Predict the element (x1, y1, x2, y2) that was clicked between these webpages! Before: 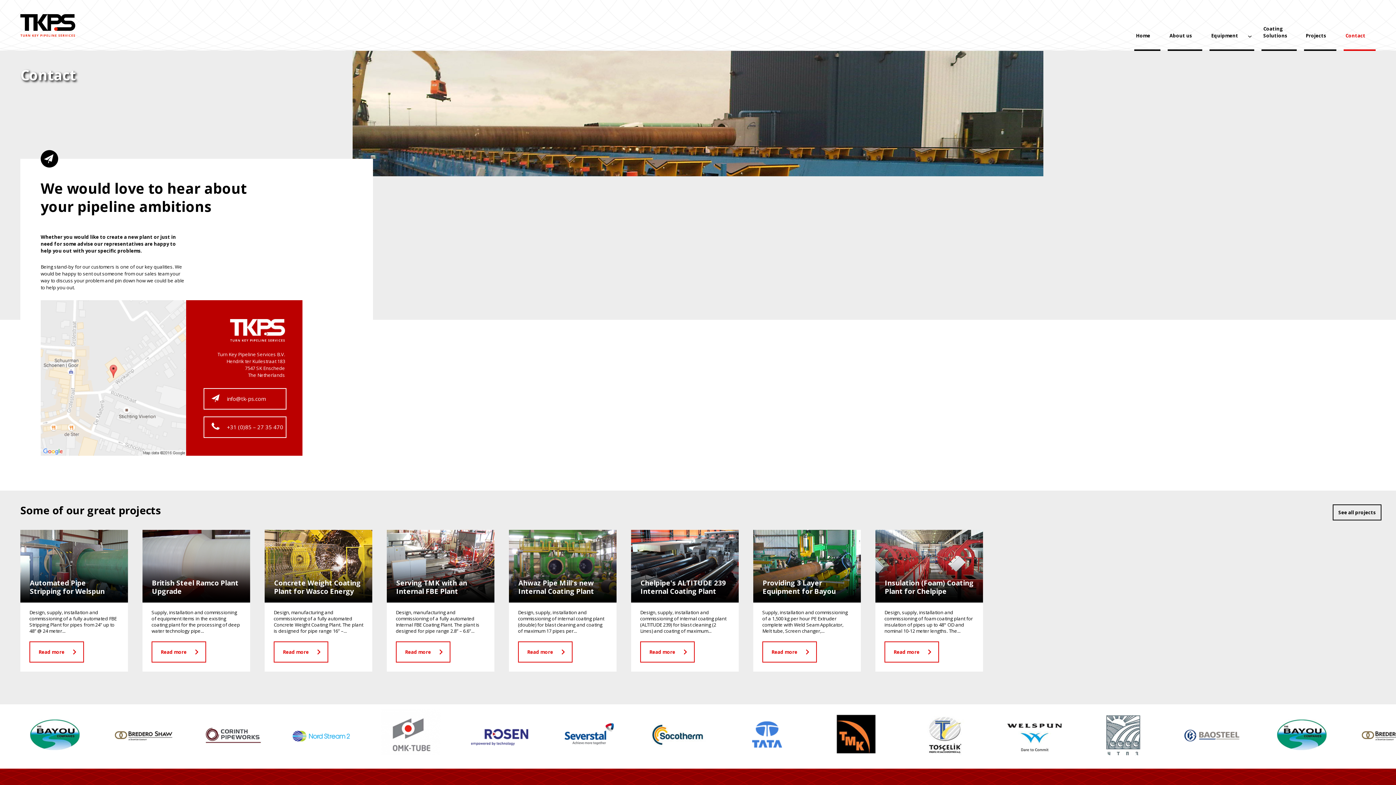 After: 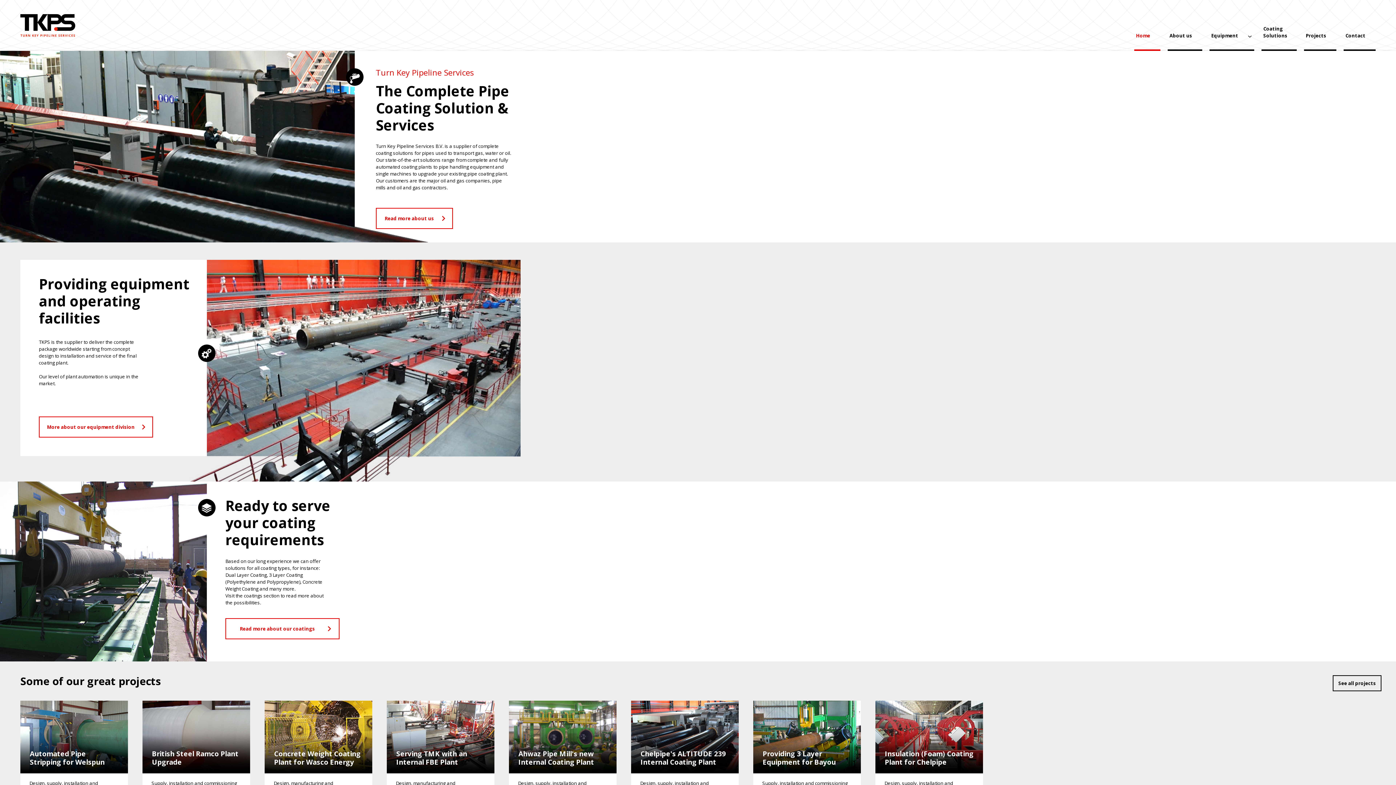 Action: bbox: (20, 13, 75, 36)